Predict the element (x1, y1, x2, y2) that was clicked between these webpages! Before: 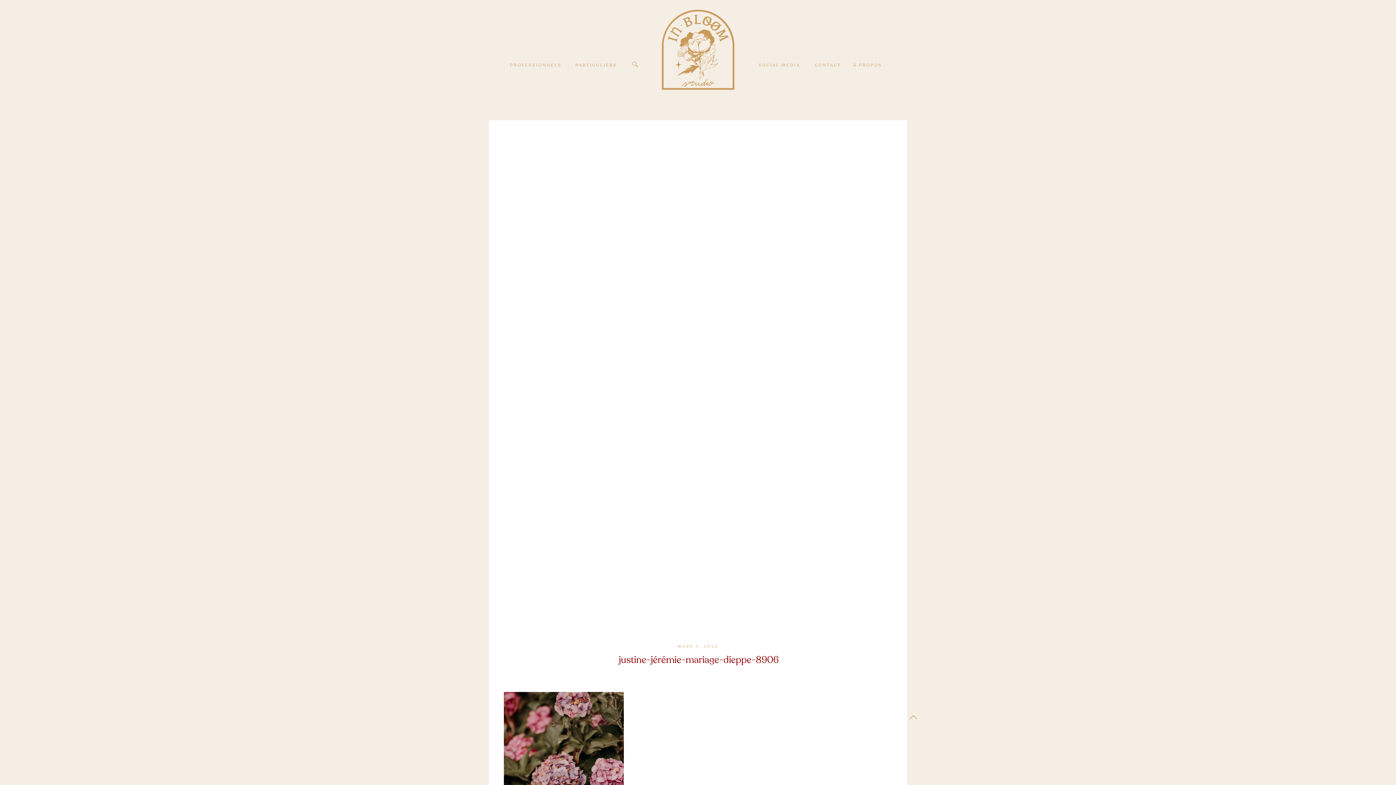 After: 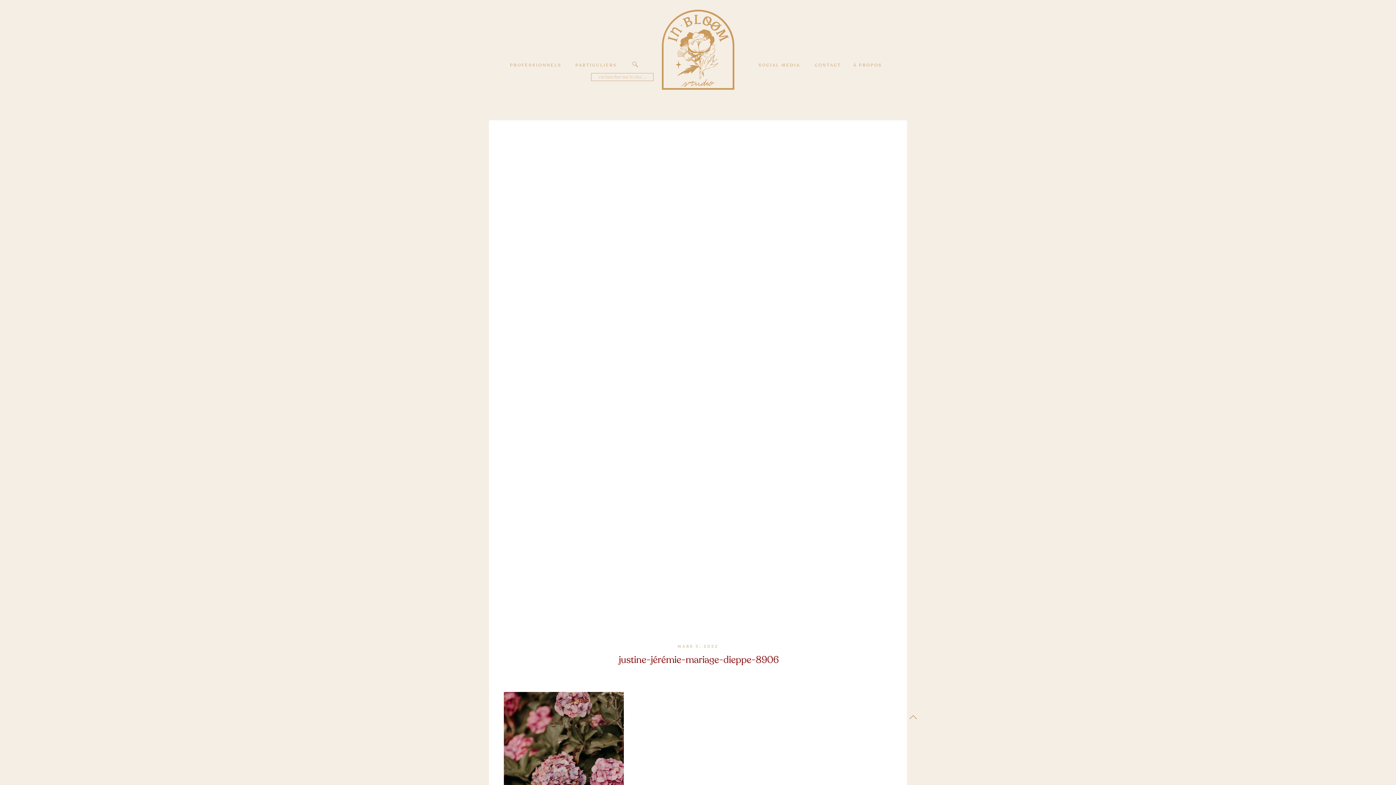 Action: bbox: (632, 60, 638, 68)